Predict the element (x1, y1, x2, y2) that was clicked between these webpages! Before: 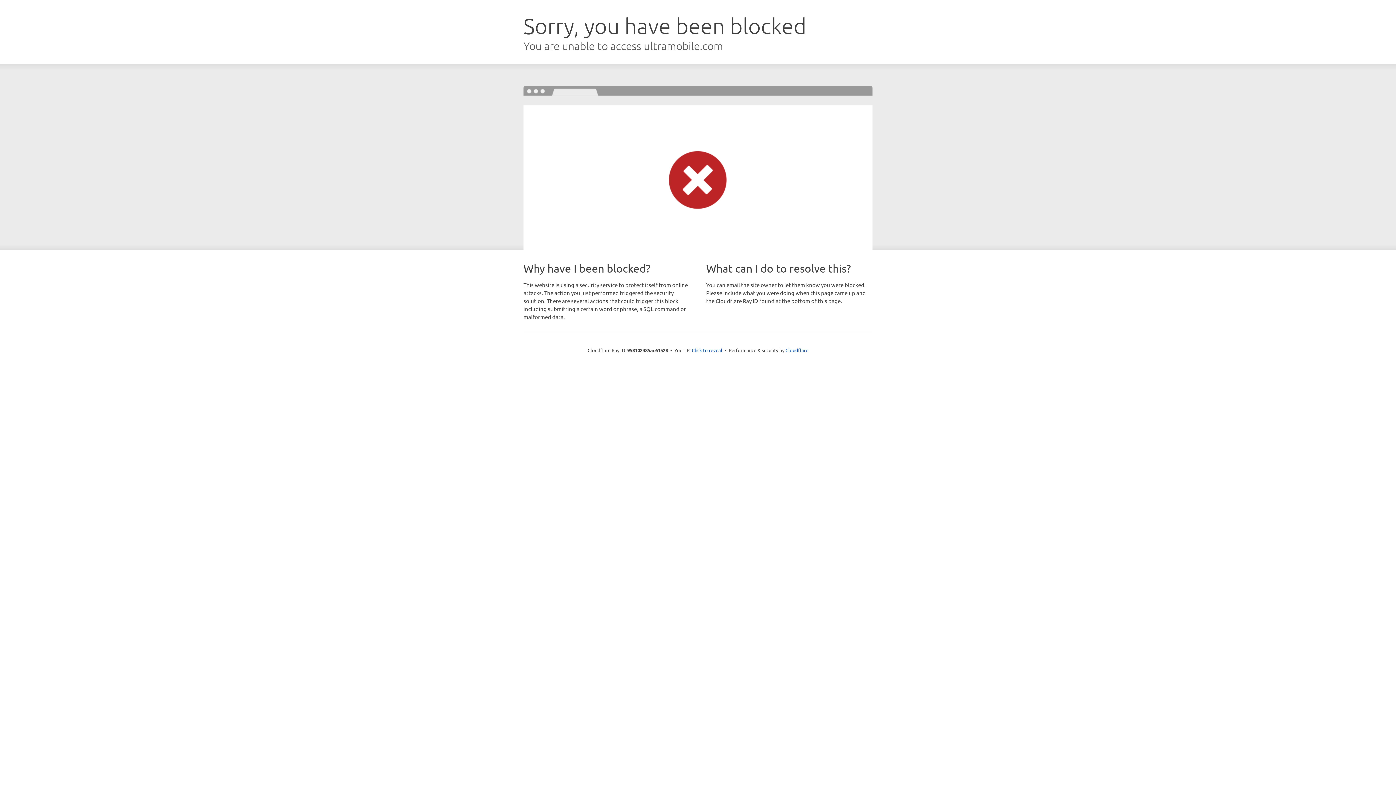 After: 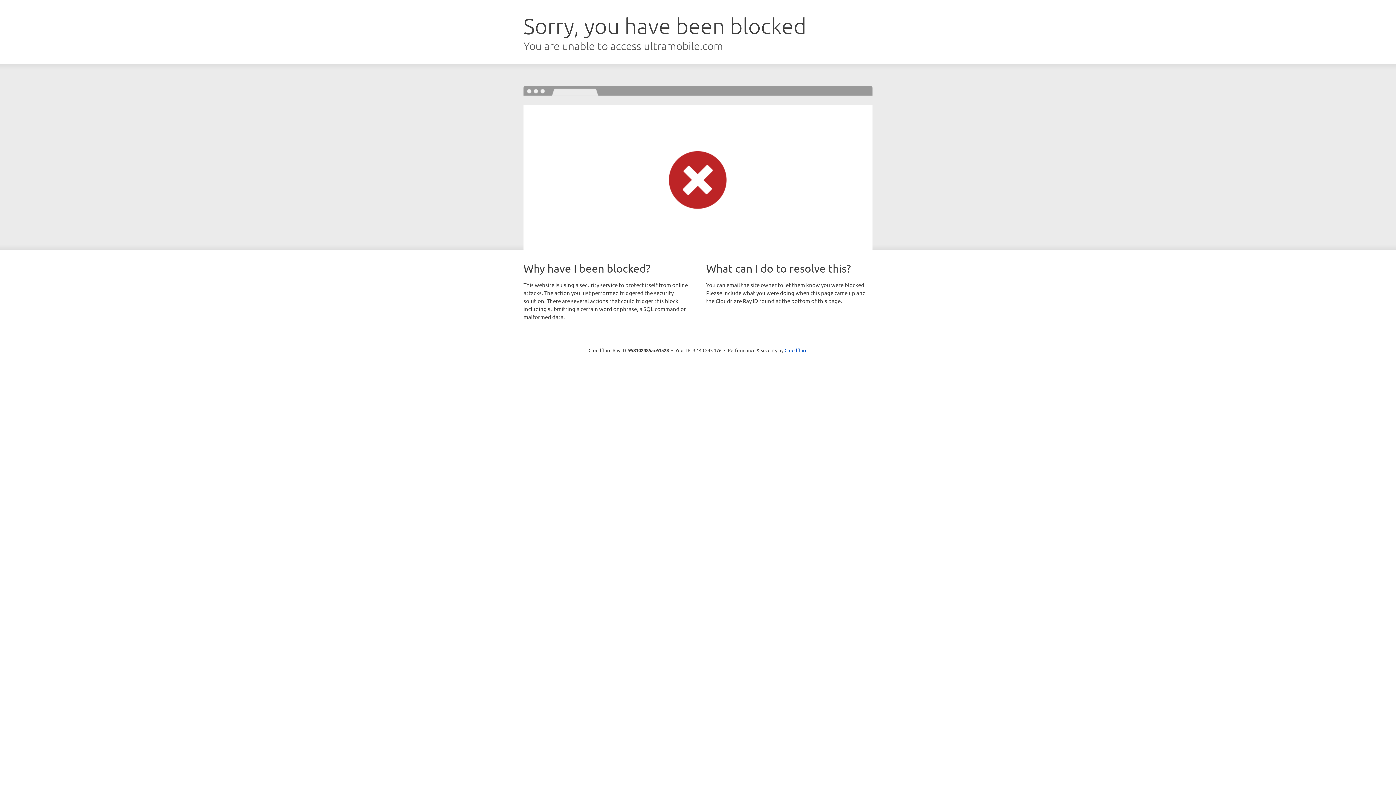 Action: bbox: (692, 346, 722, 353) label: Click to reveal